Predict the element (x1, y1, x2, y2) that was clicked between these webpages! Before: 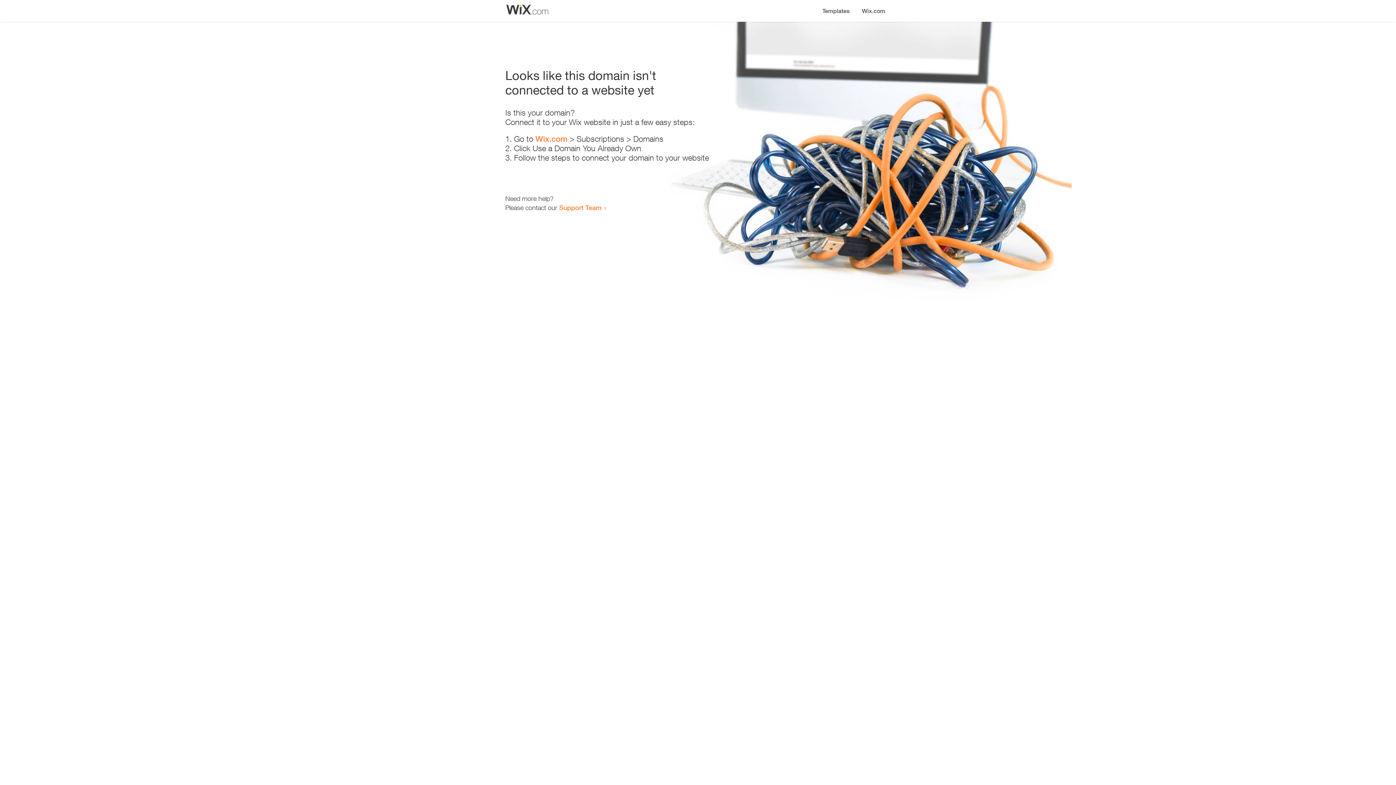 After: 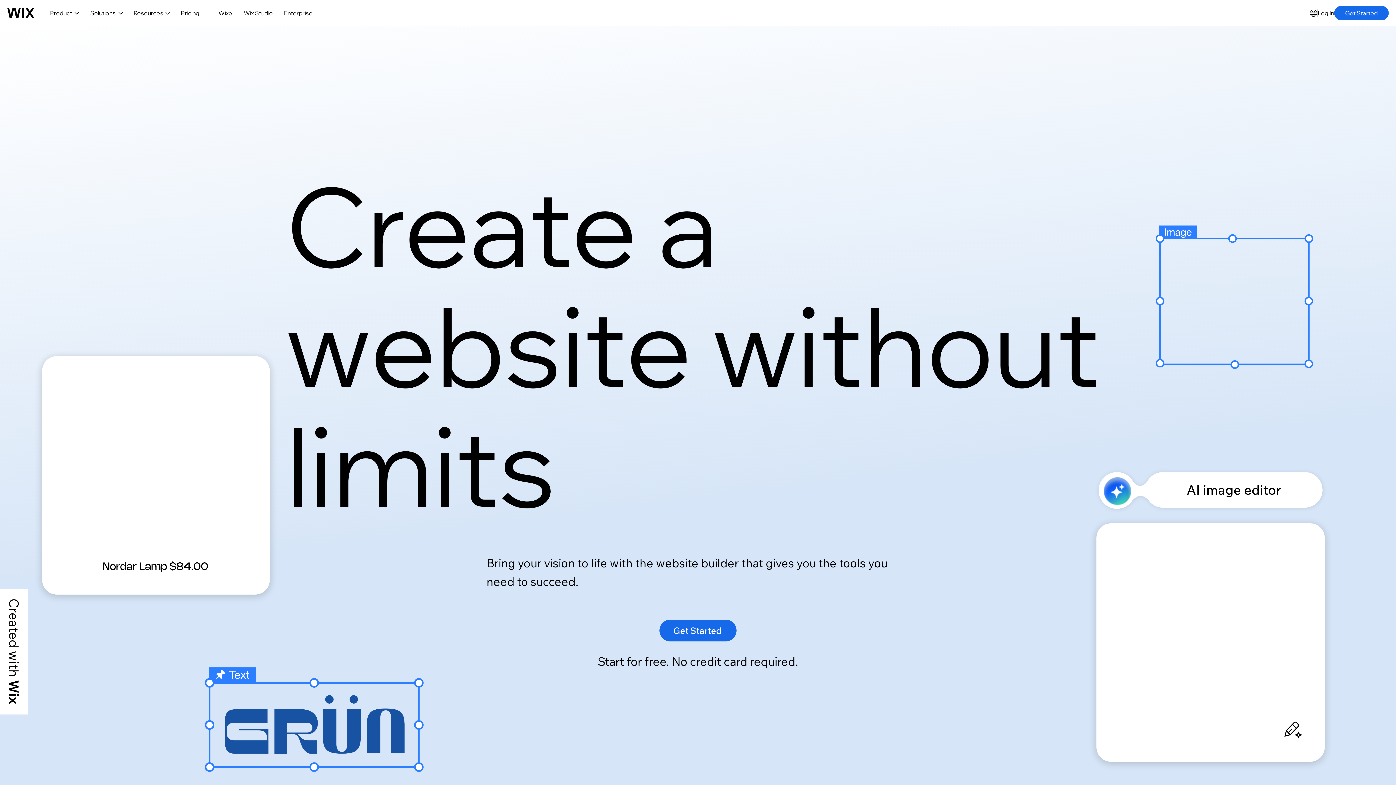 Action: label: Wix.com bbox: (535, 134, 567, 143)